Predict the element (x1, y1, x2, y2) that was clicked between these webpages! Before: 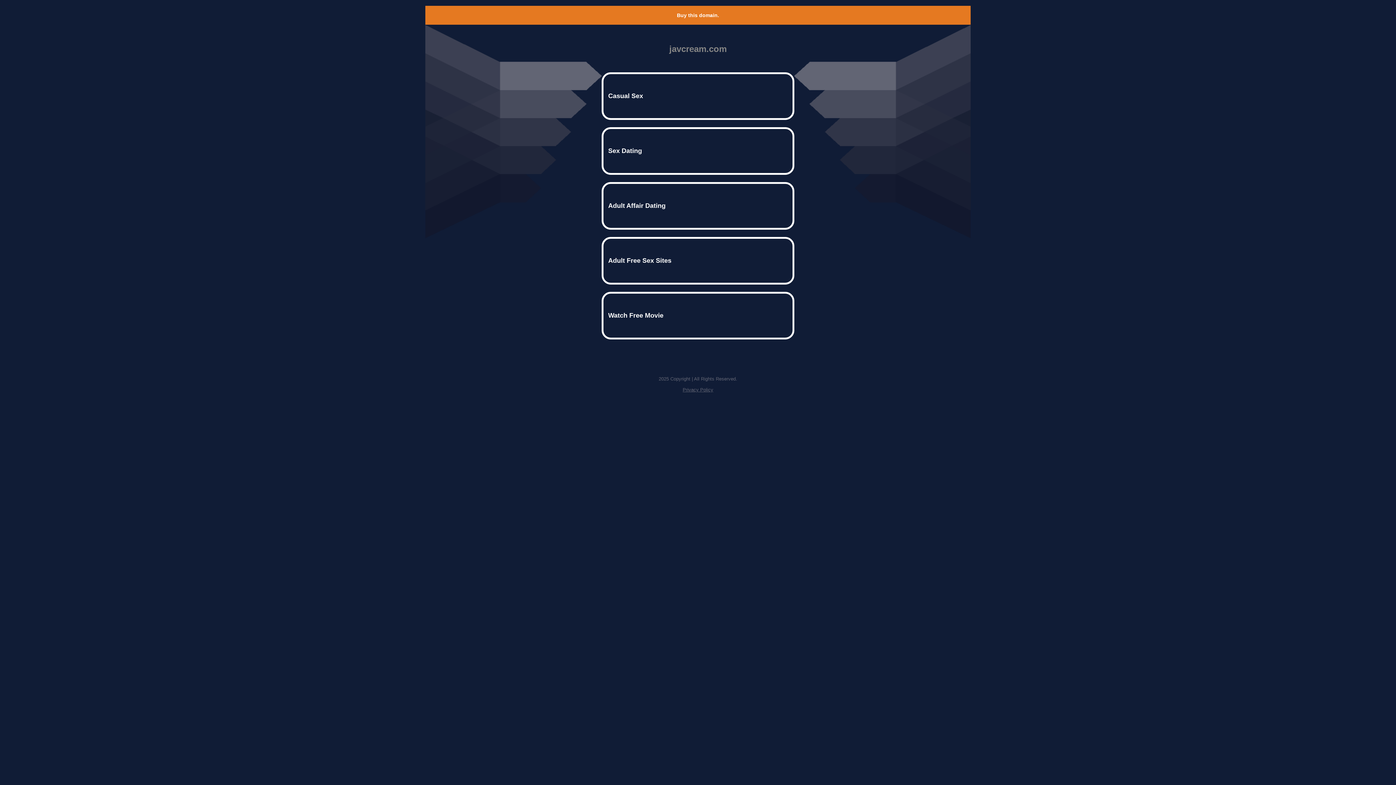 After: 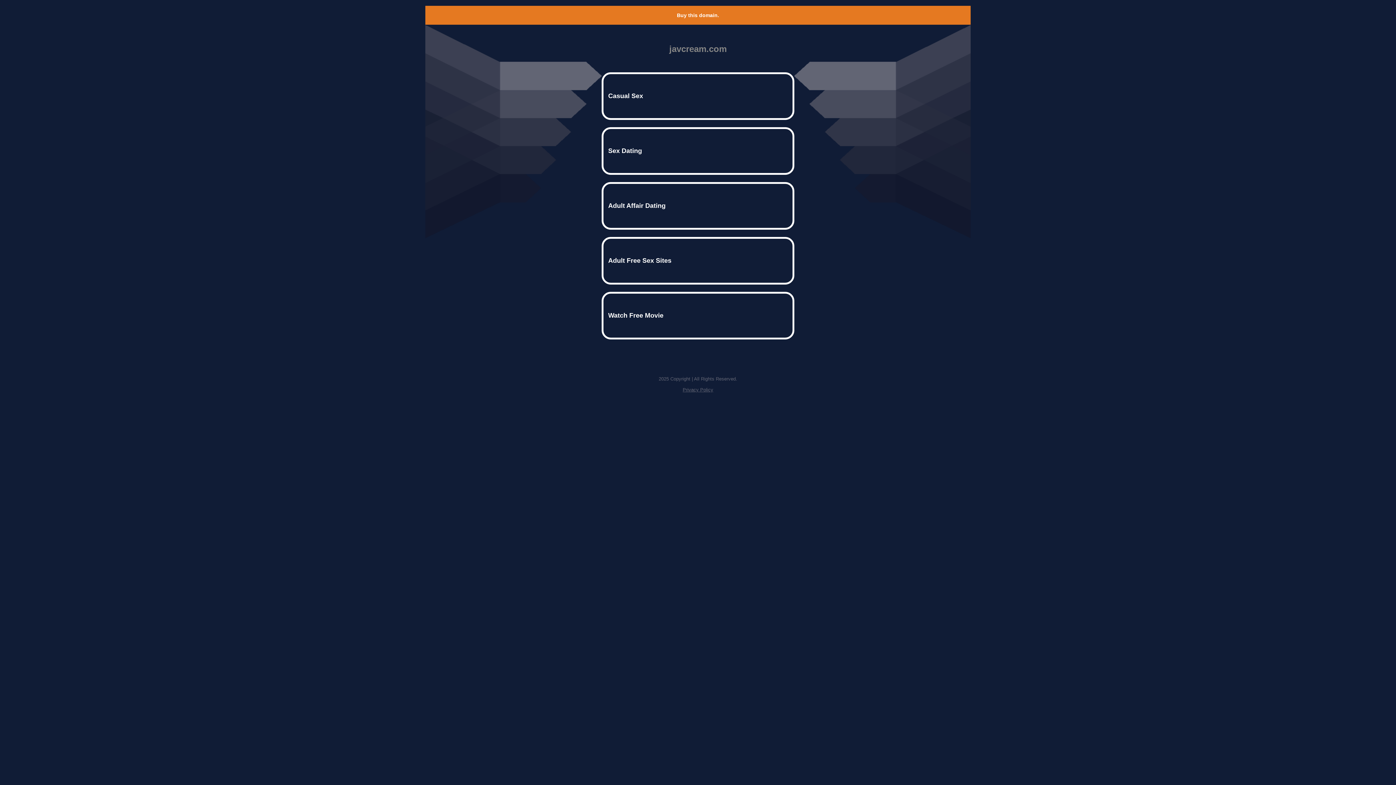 Action: label: Buy this domain. bbox: (677, 12, 719, 18)